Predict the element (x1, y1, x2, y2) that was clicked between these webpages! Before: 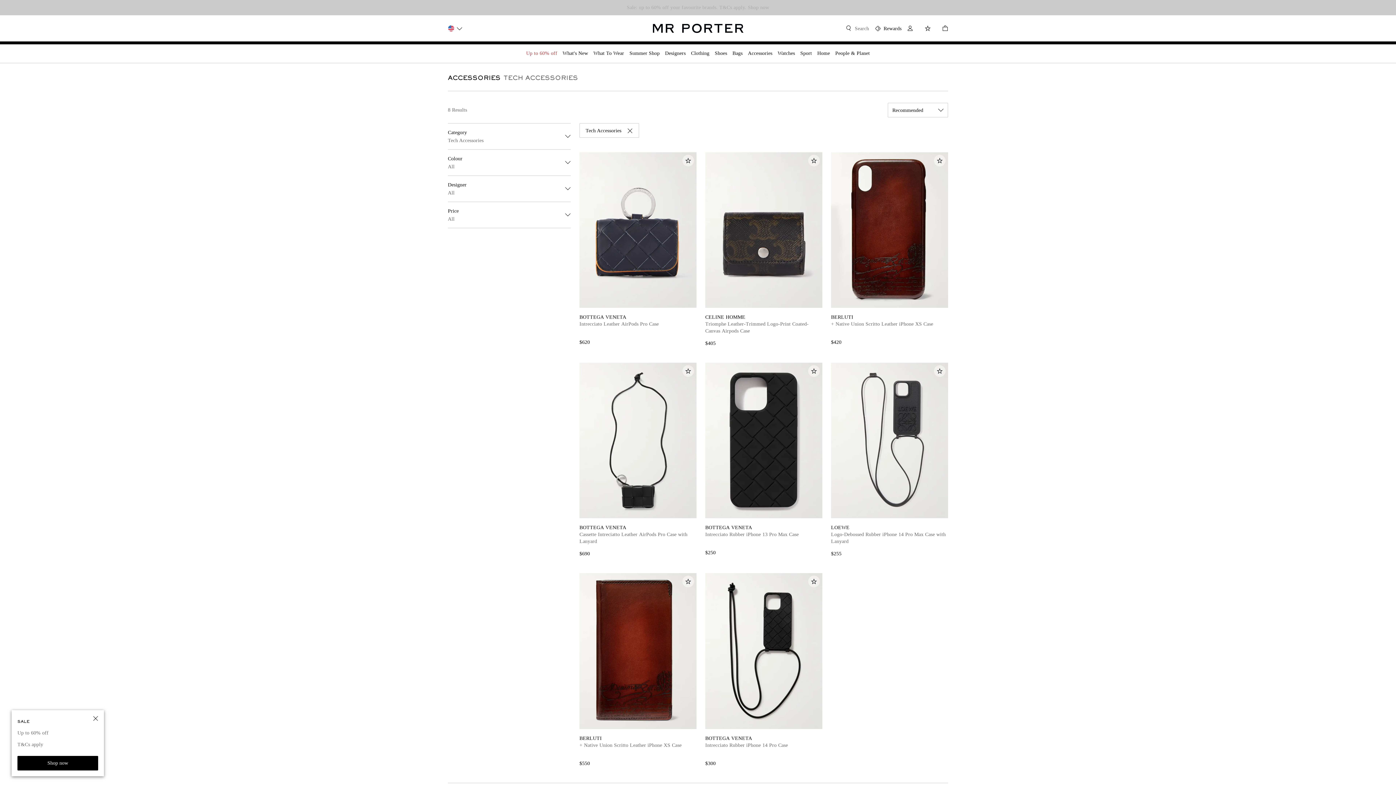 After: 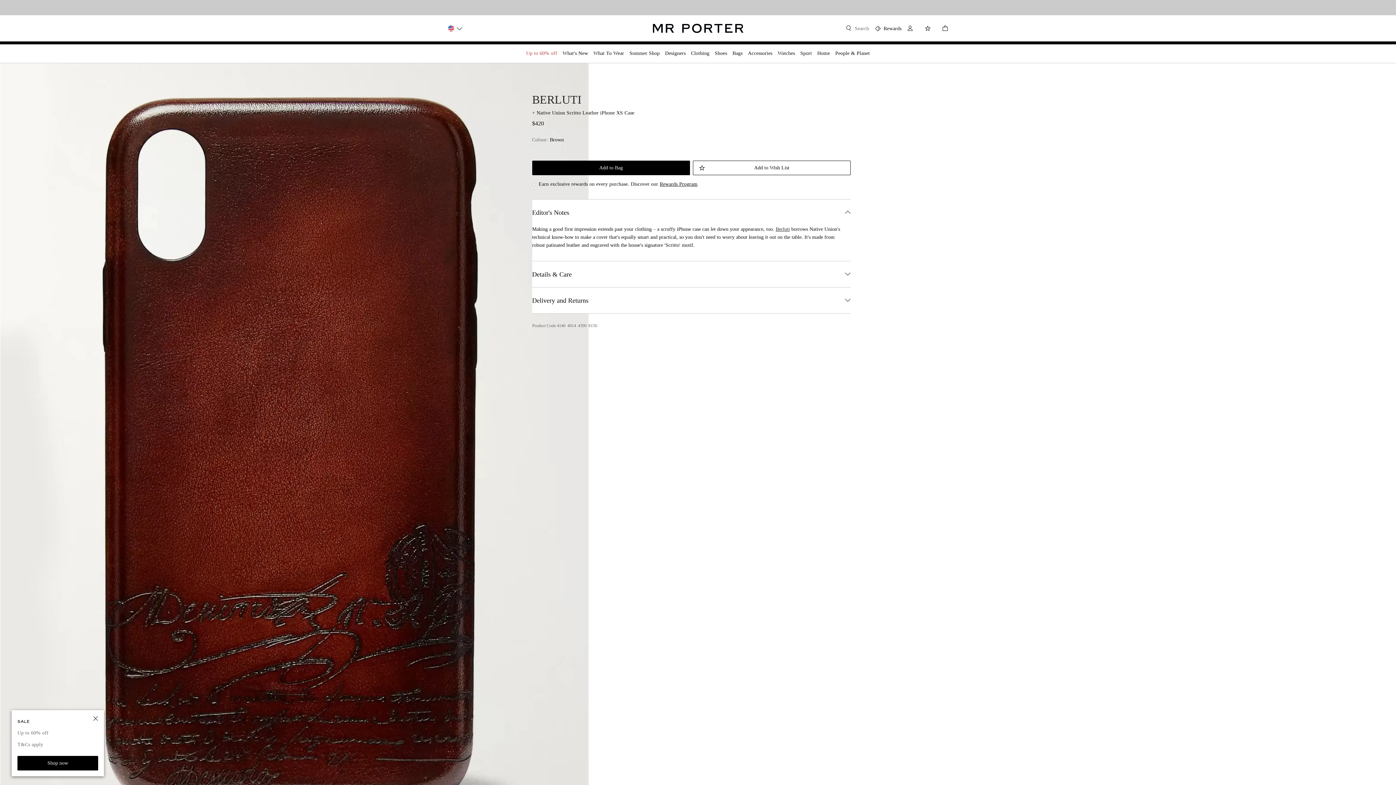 Action: bbox: (831, 152, 948, 347) label: BERLUTI
+ Native Union Scritto Leather iPhone XS Case
$420